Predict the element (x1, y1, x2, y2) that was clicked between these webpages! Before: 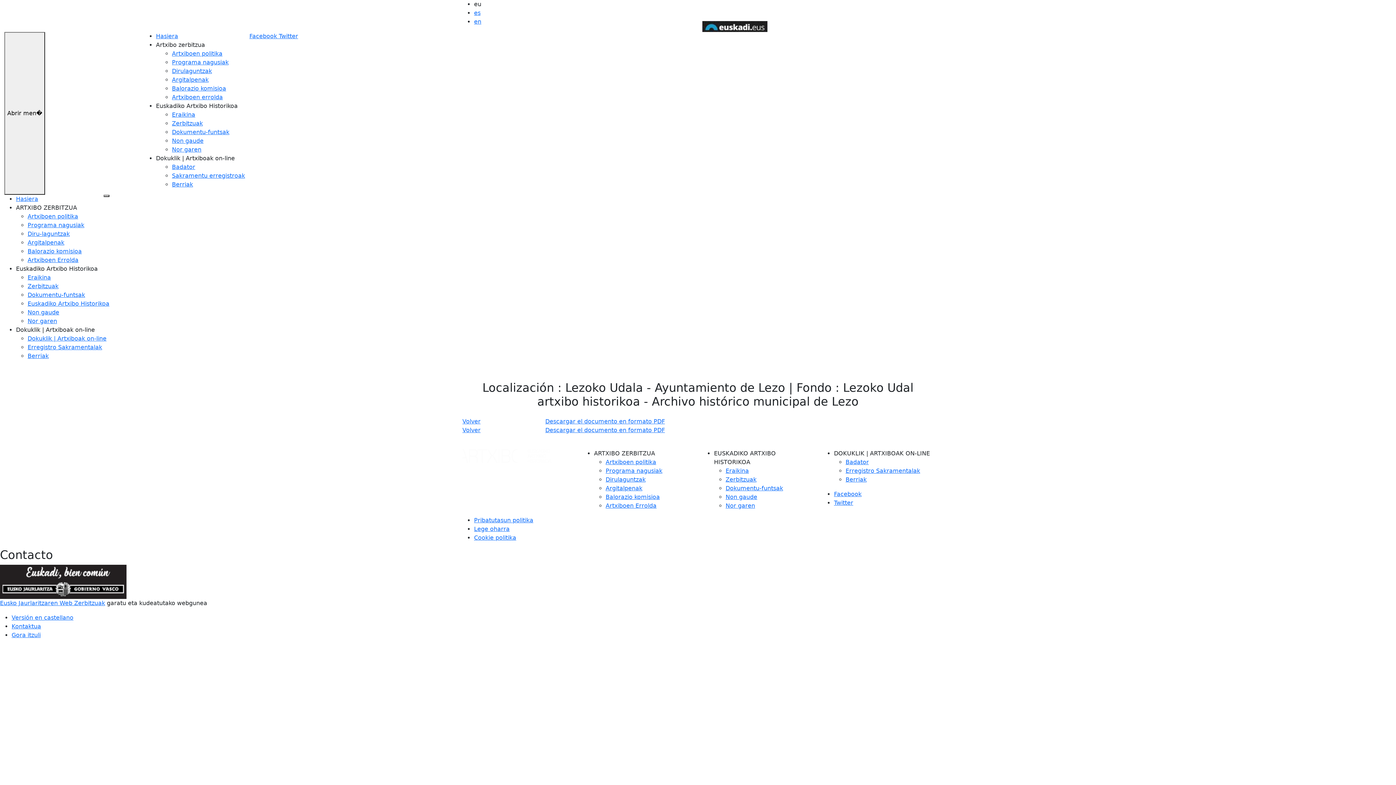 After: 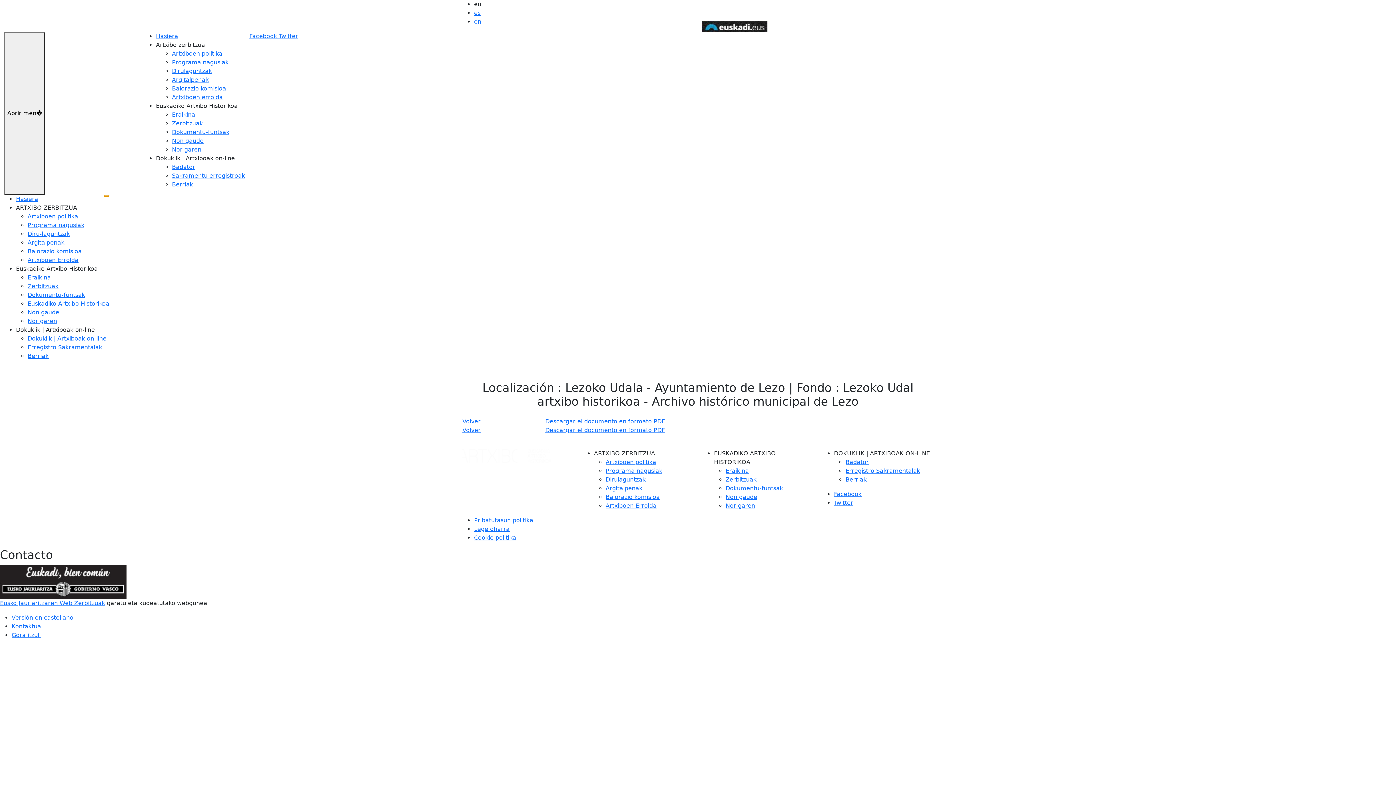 Action: bbox: (103, 194, 109, 197)